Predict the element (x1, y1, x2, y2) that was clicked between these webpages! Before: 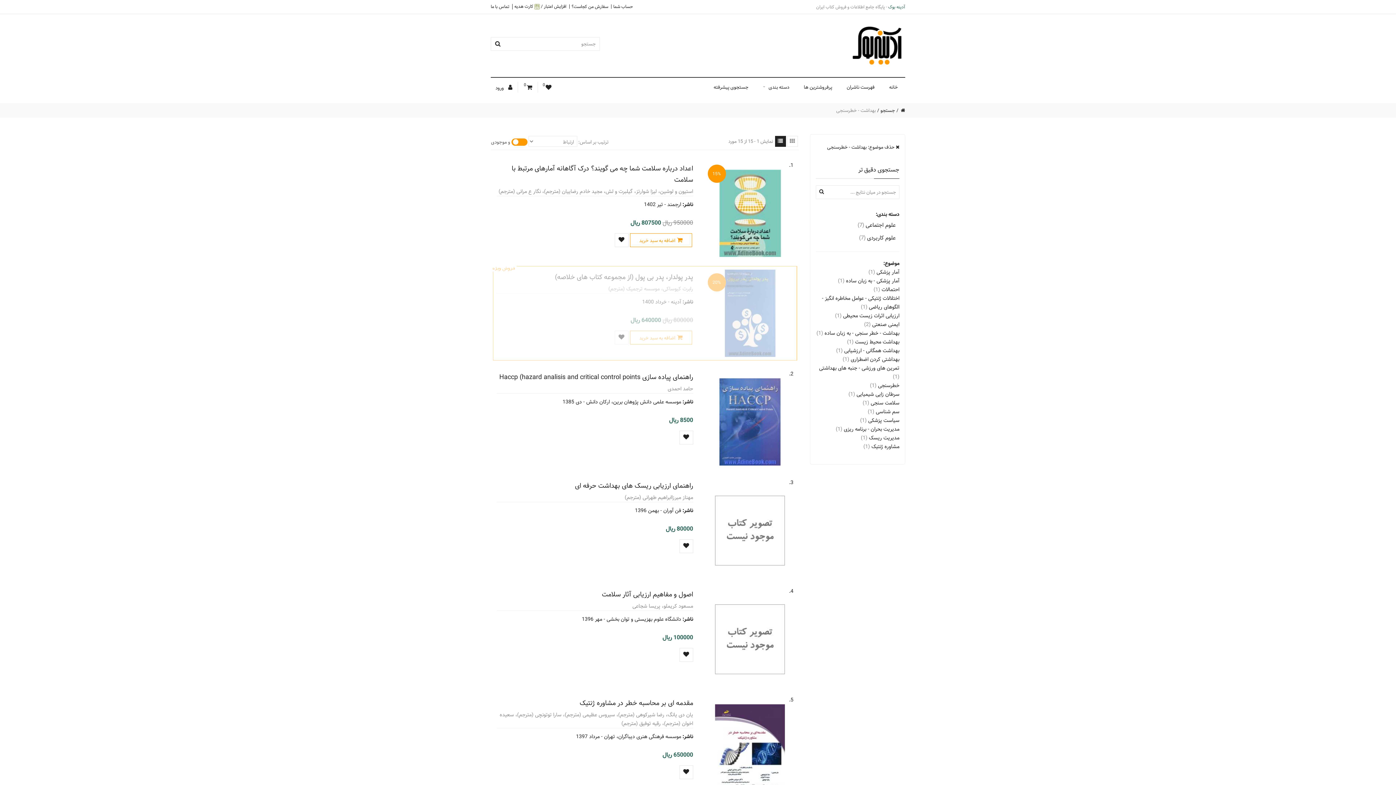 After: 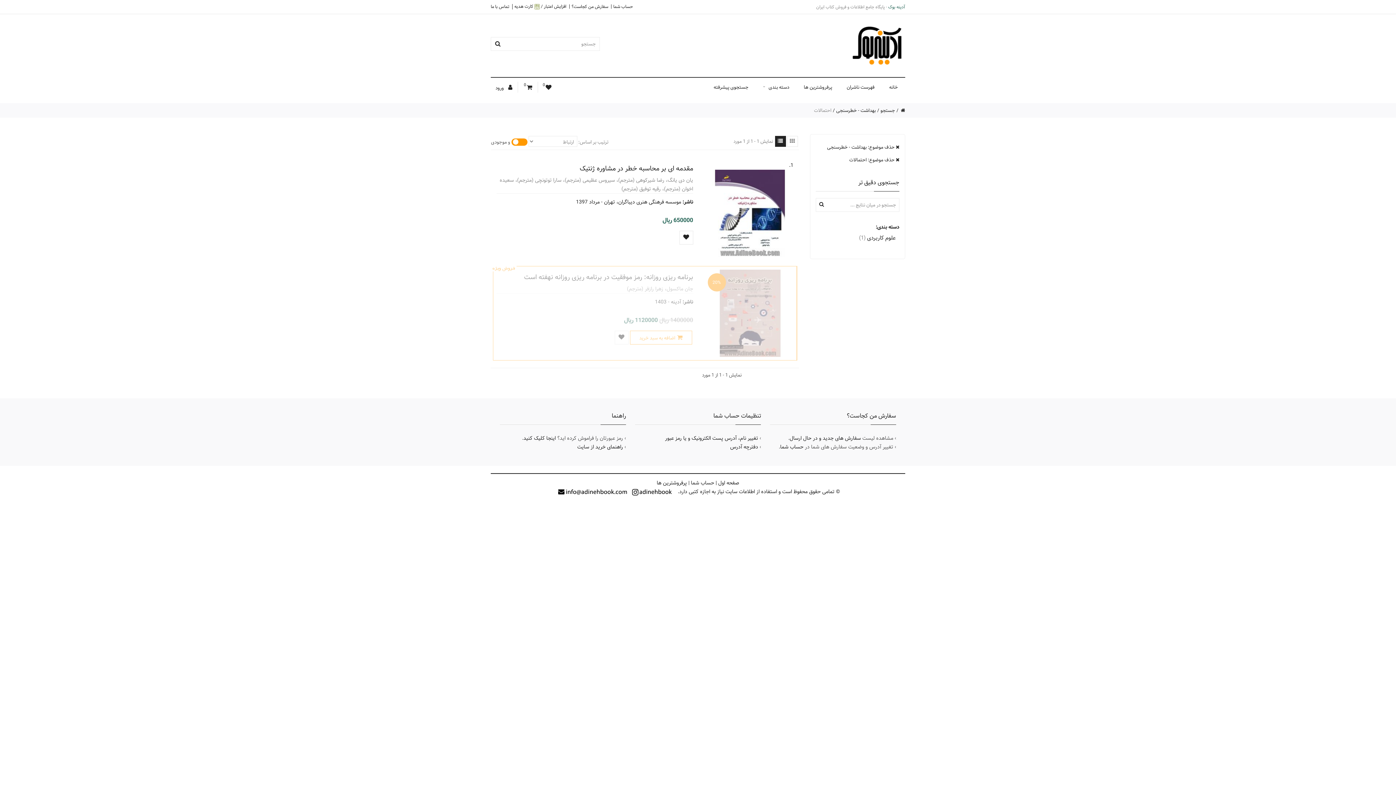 Action: bbox: (873, 285, 899, 294) label: احتمالات (1)